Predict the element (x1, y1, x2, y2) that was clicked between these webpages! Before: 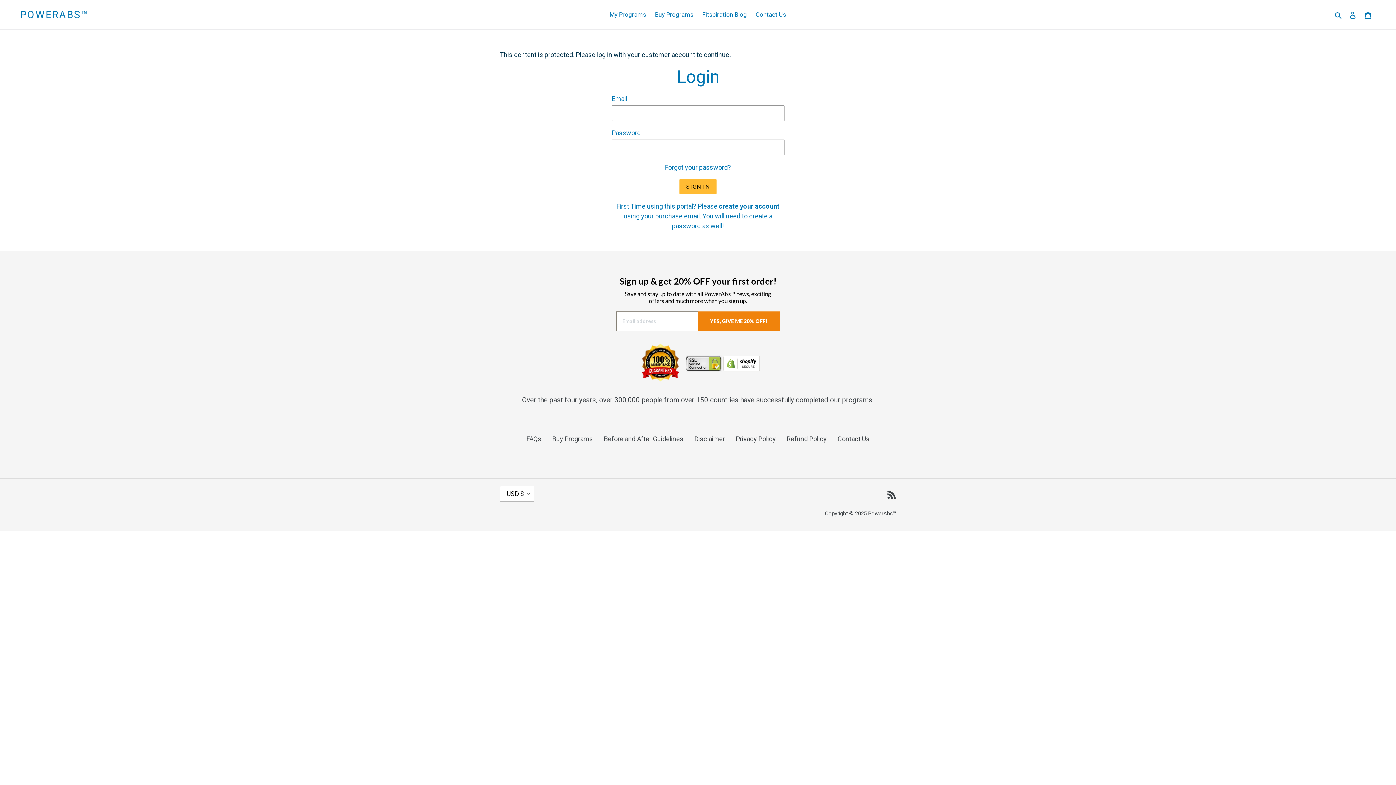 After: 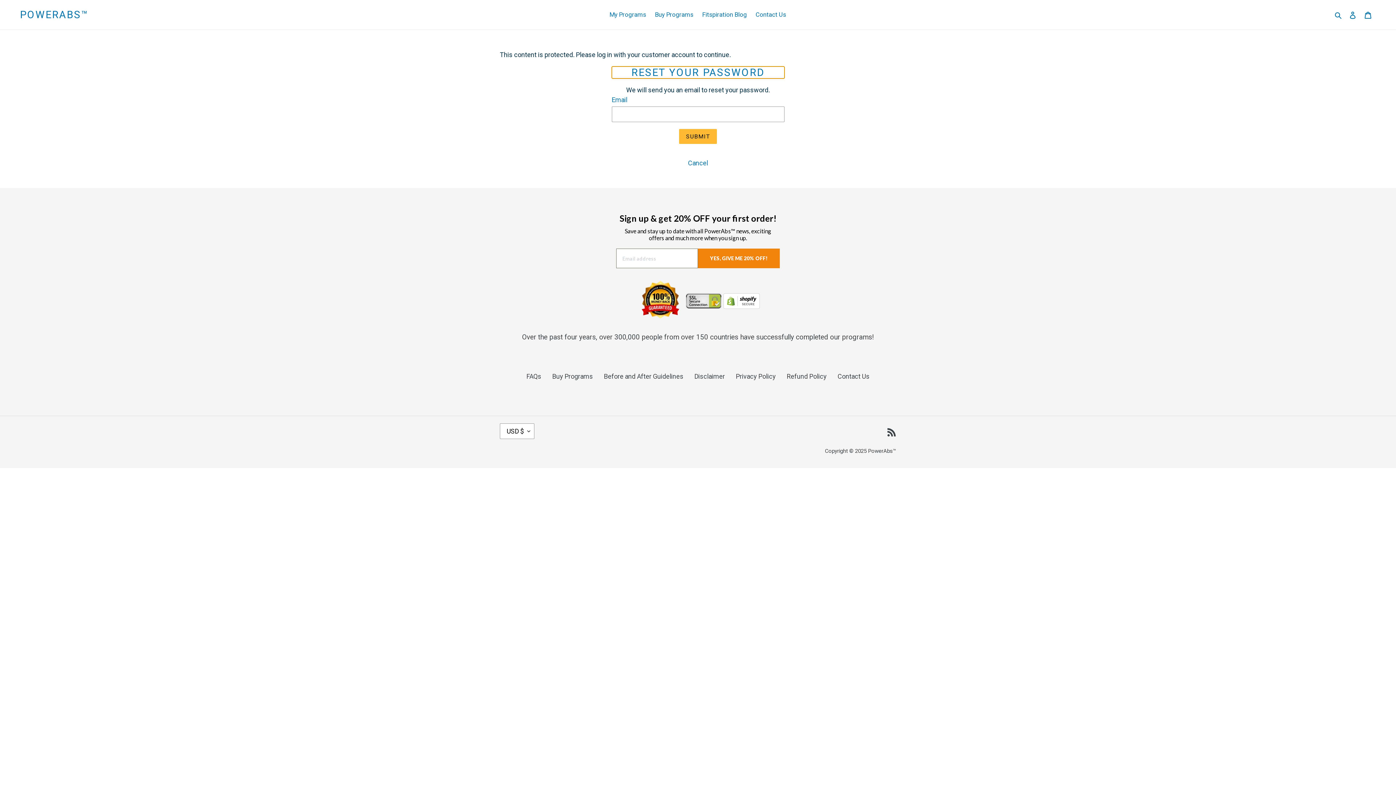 Action: bbox: (665, 163, 731, 171) label: Forgot your password?